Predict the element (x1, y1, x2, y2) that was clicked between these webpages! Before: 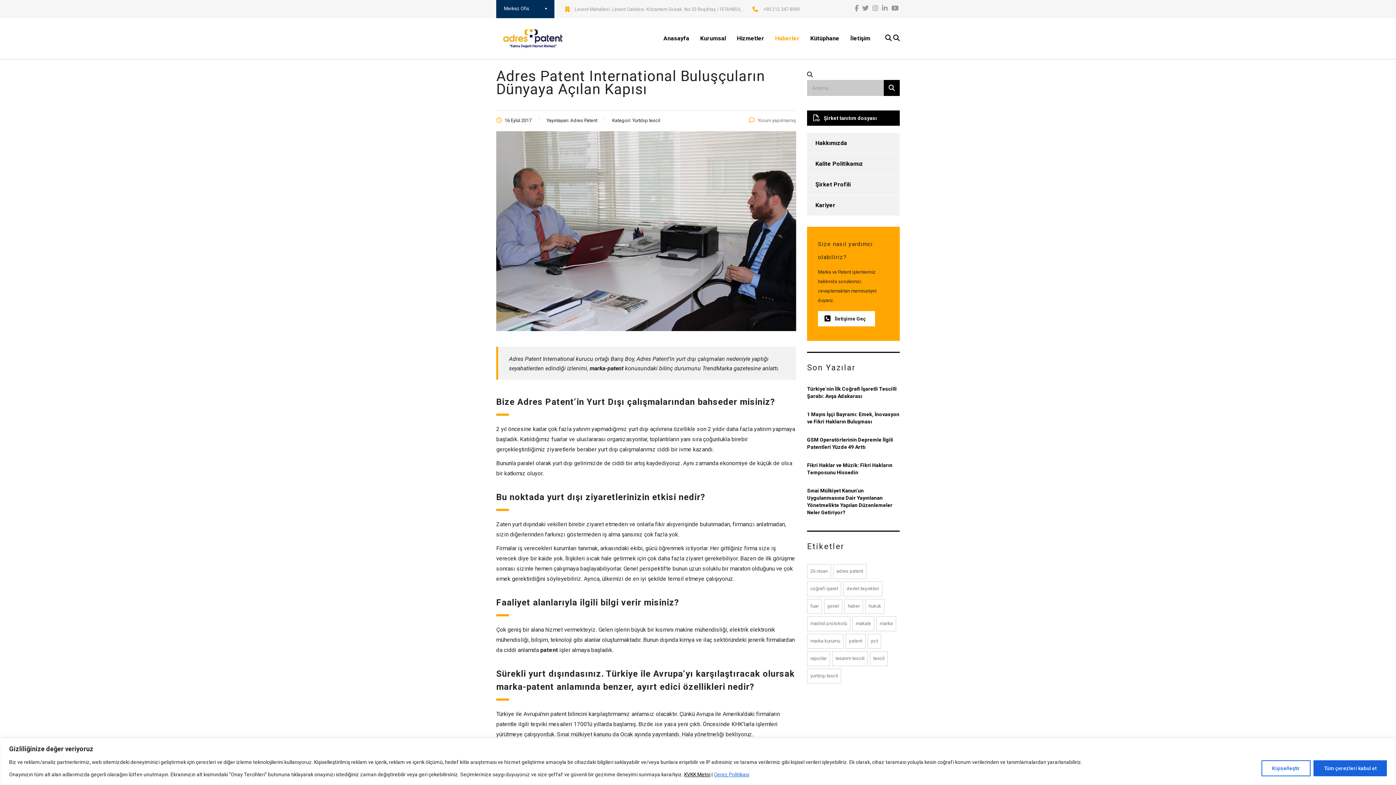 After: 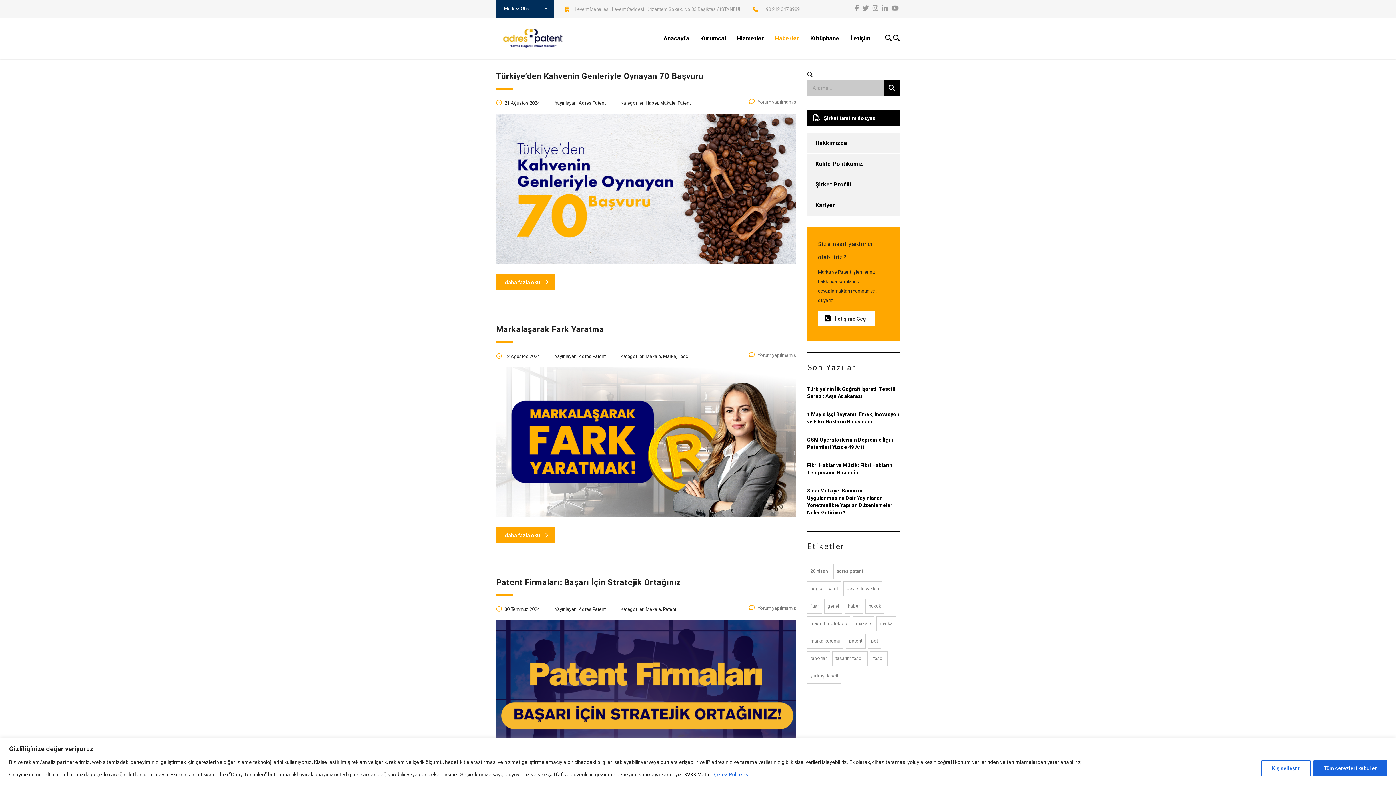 Action: bbox: (852, 616, 874, 631) label: Makale (25 öge)